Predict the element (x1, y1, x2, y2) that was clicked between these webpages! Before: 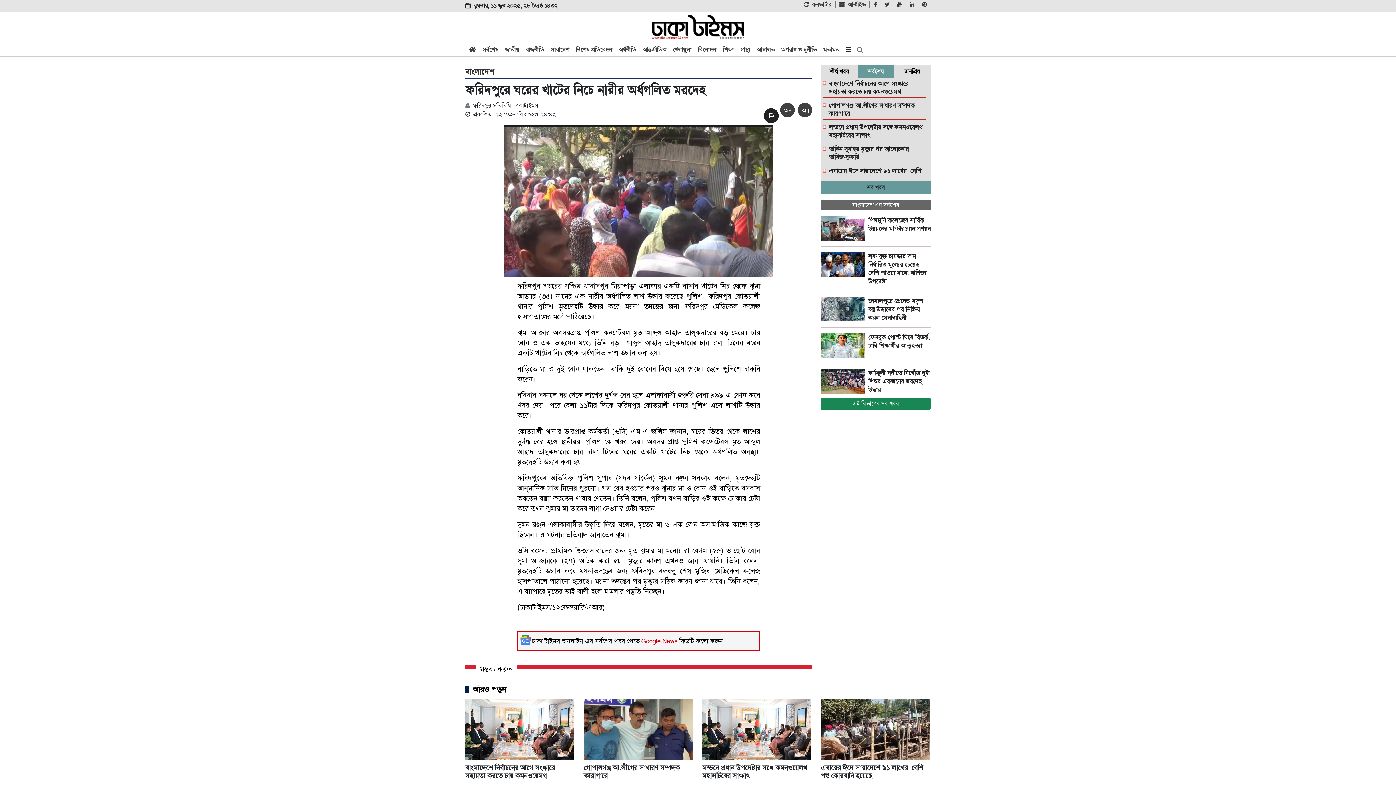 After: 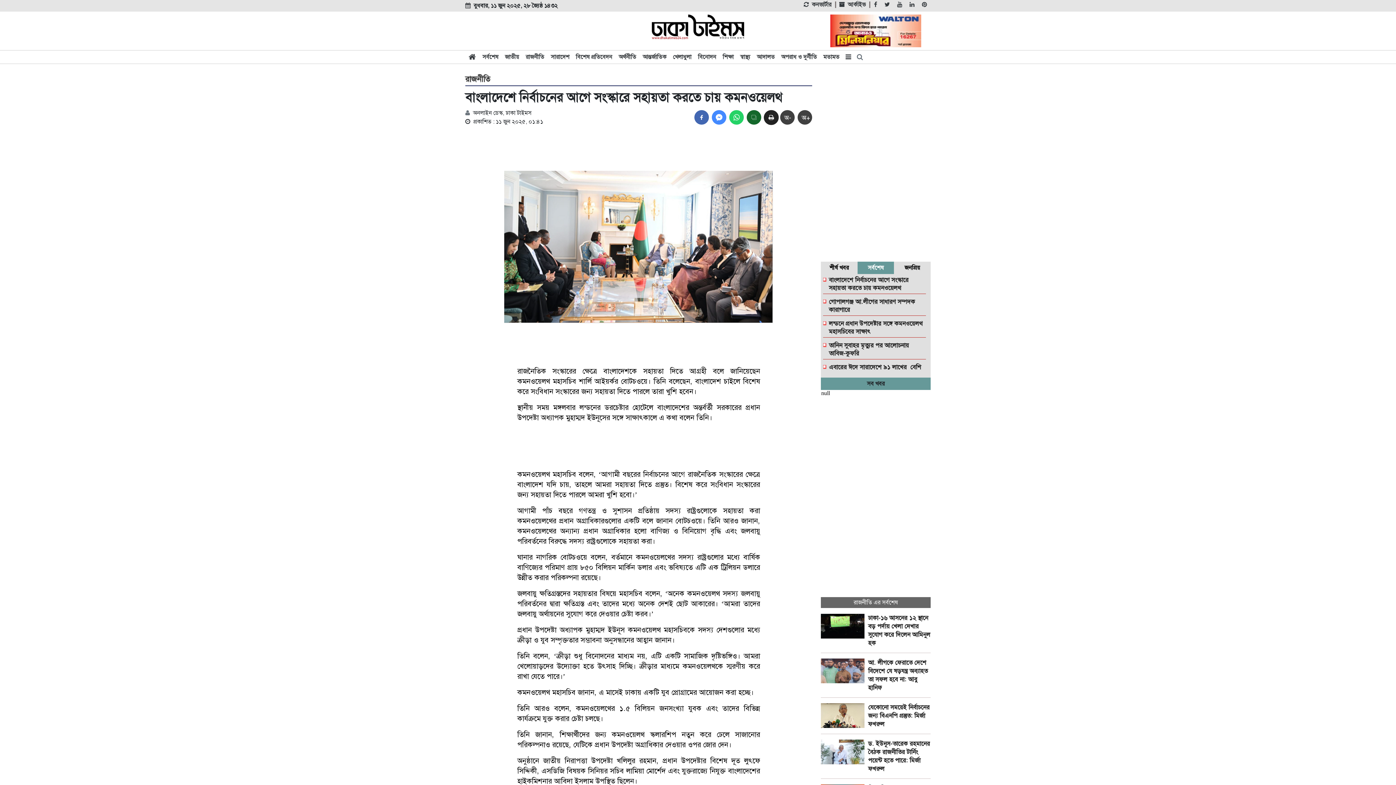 Action: bbox: (465, 698, 575, 780)